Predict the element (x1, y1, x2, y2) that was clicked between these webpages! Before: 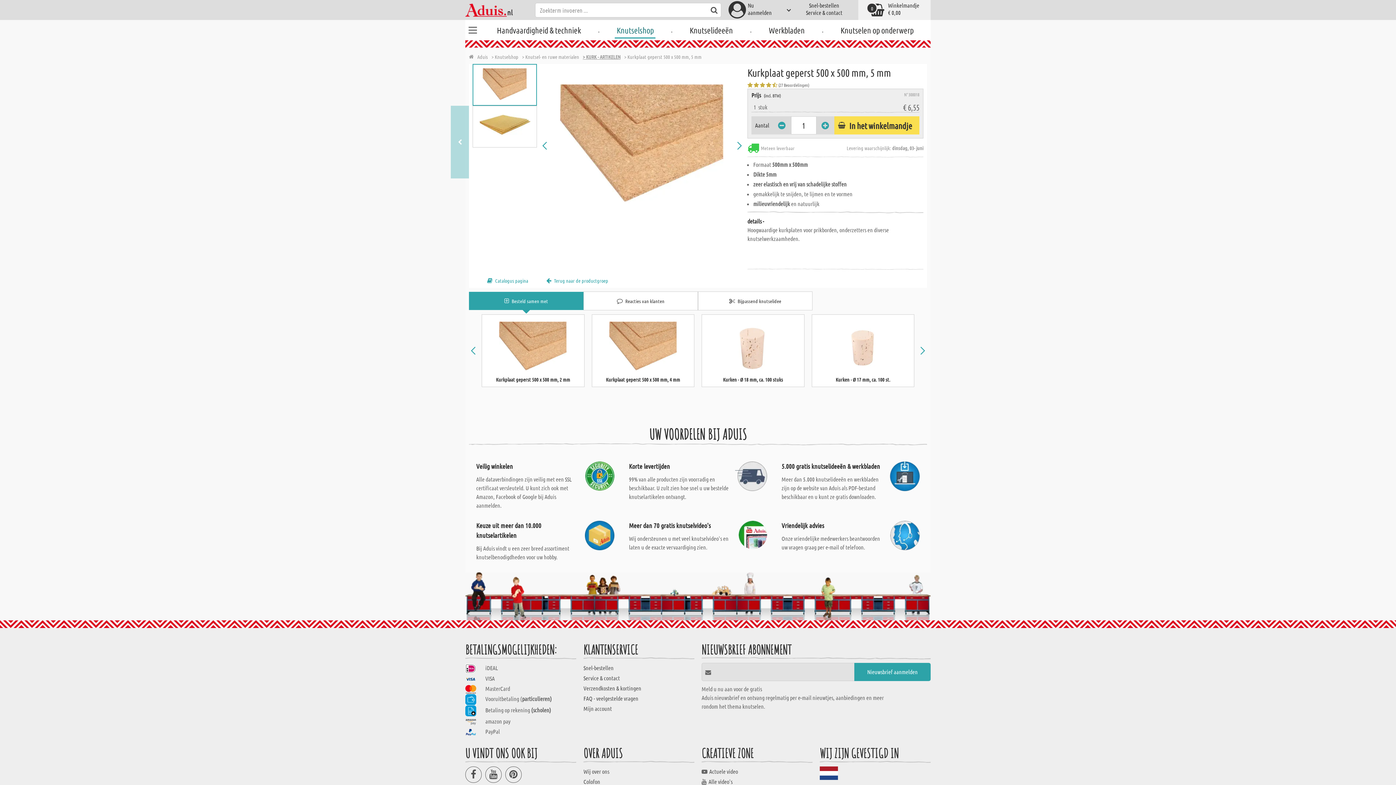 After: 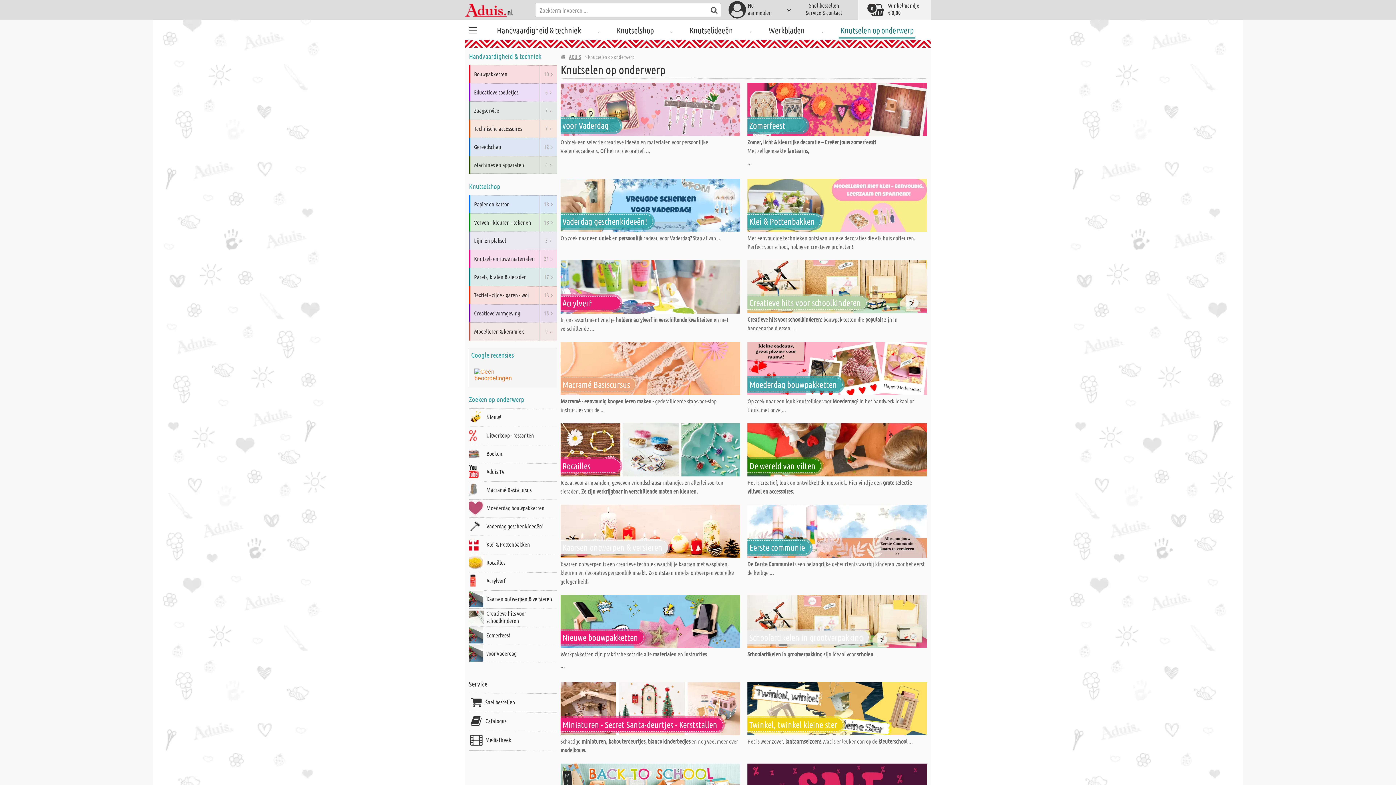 Action: bbox: (838, 21, 915, 38) label: Knutselen op onderwerp